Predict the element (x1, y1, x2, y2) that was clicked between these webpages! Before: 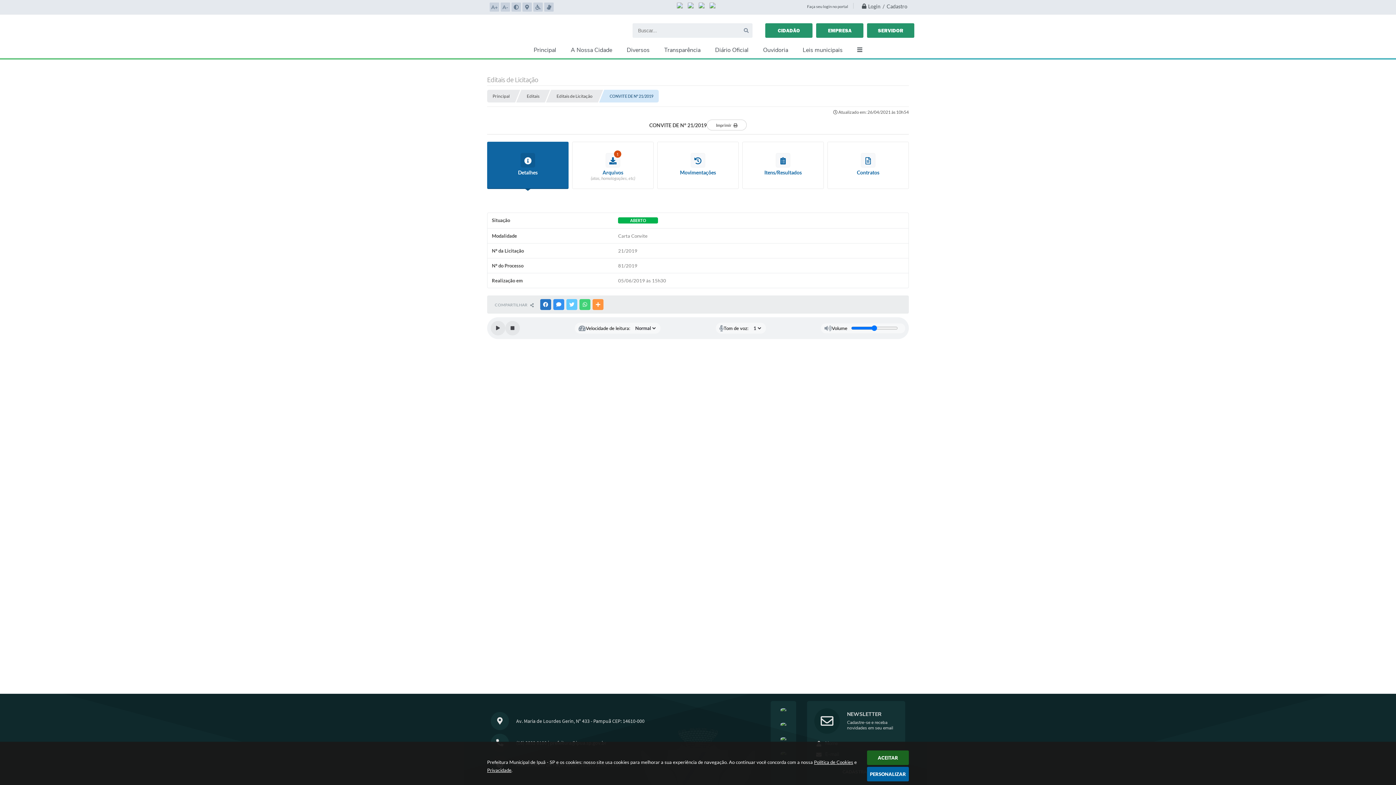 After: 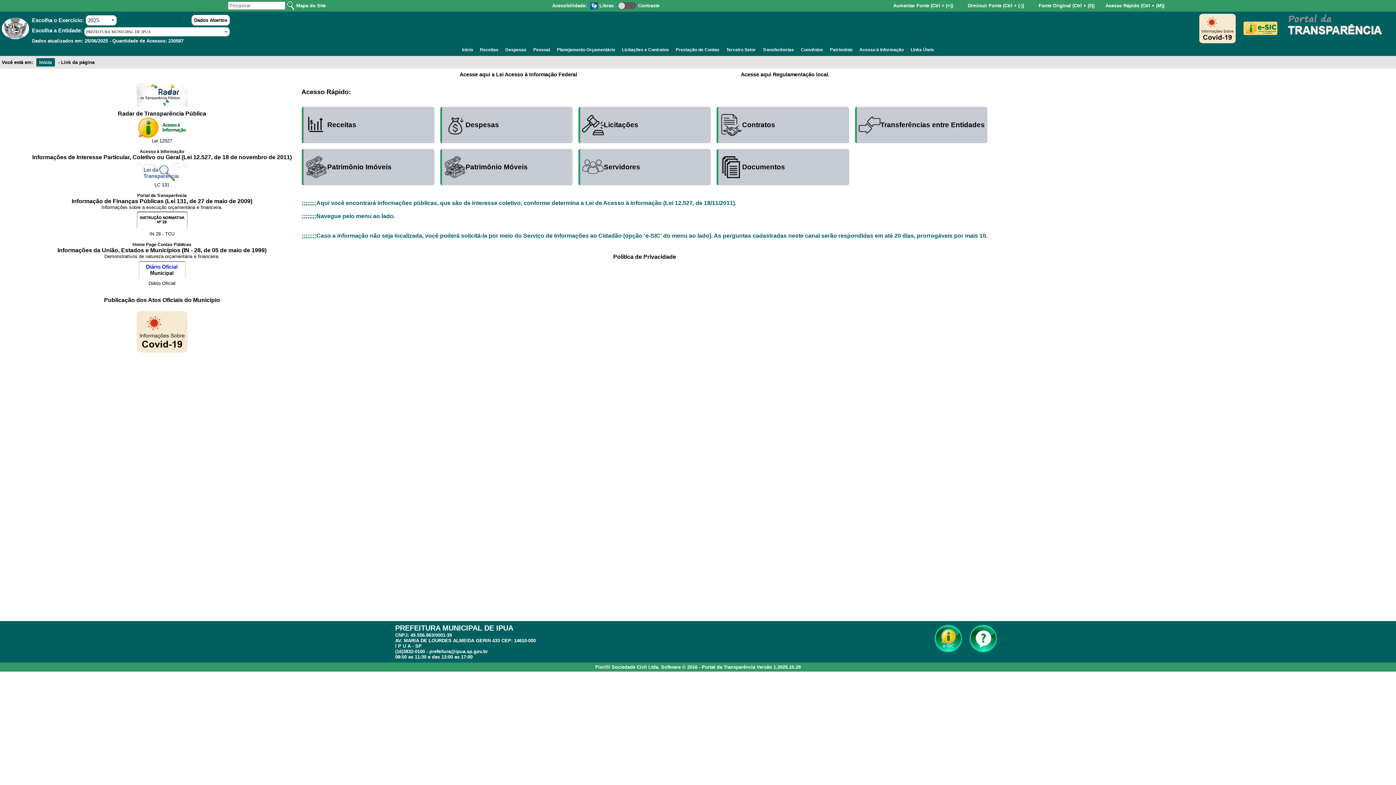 Action: bbox: (657, 41, 708, 59) label: Transparência